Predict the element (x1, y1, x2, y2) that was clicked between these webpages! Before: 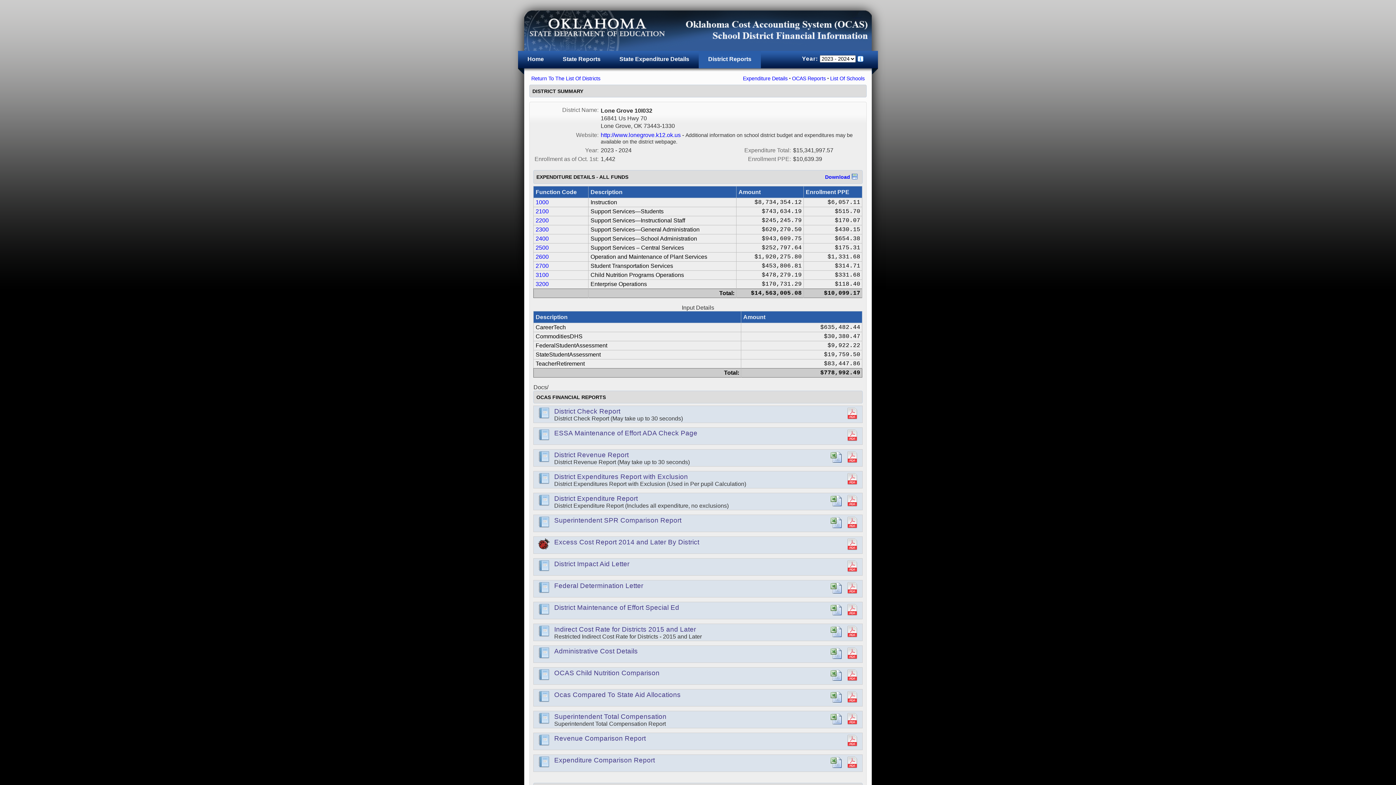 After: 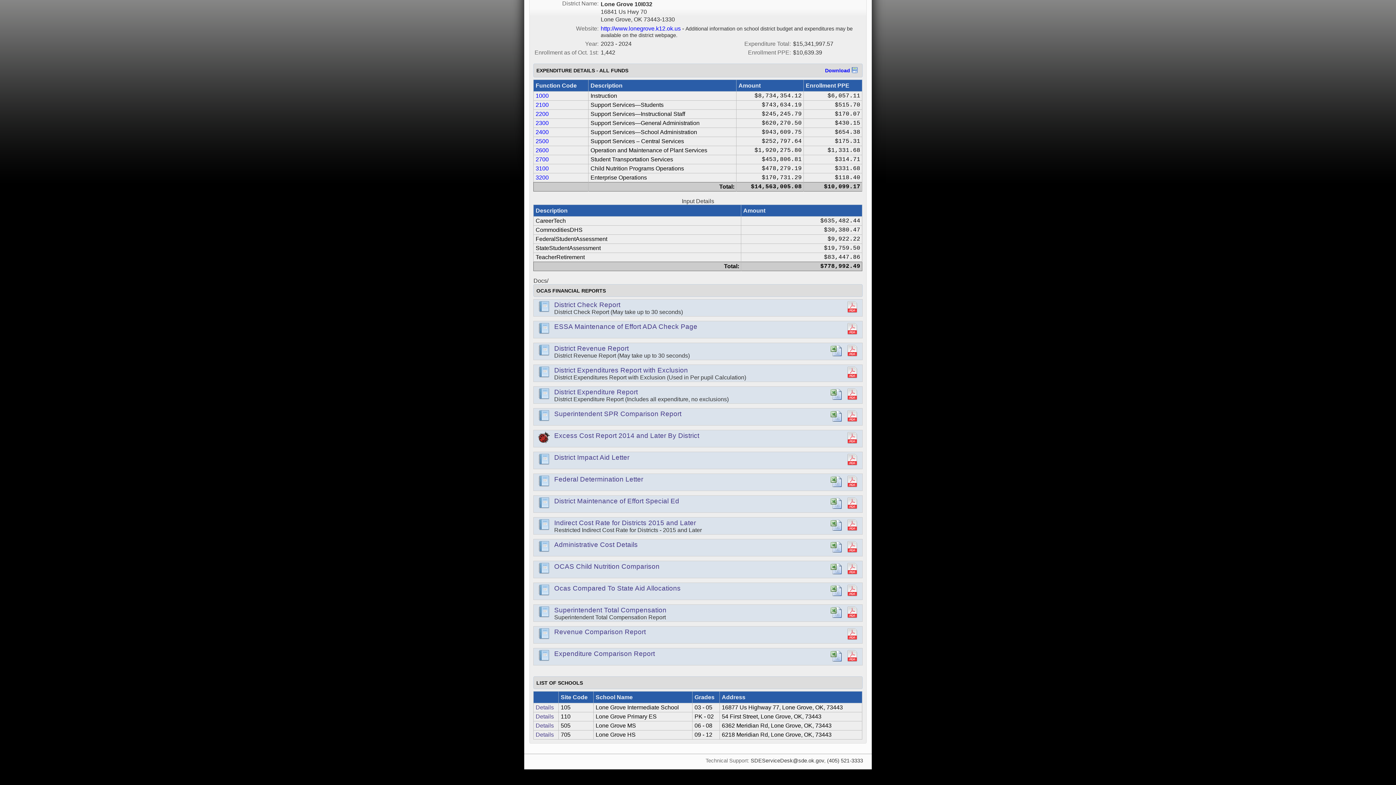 Action: bbox: (830, 75, 864, 81) label: List Of Schools